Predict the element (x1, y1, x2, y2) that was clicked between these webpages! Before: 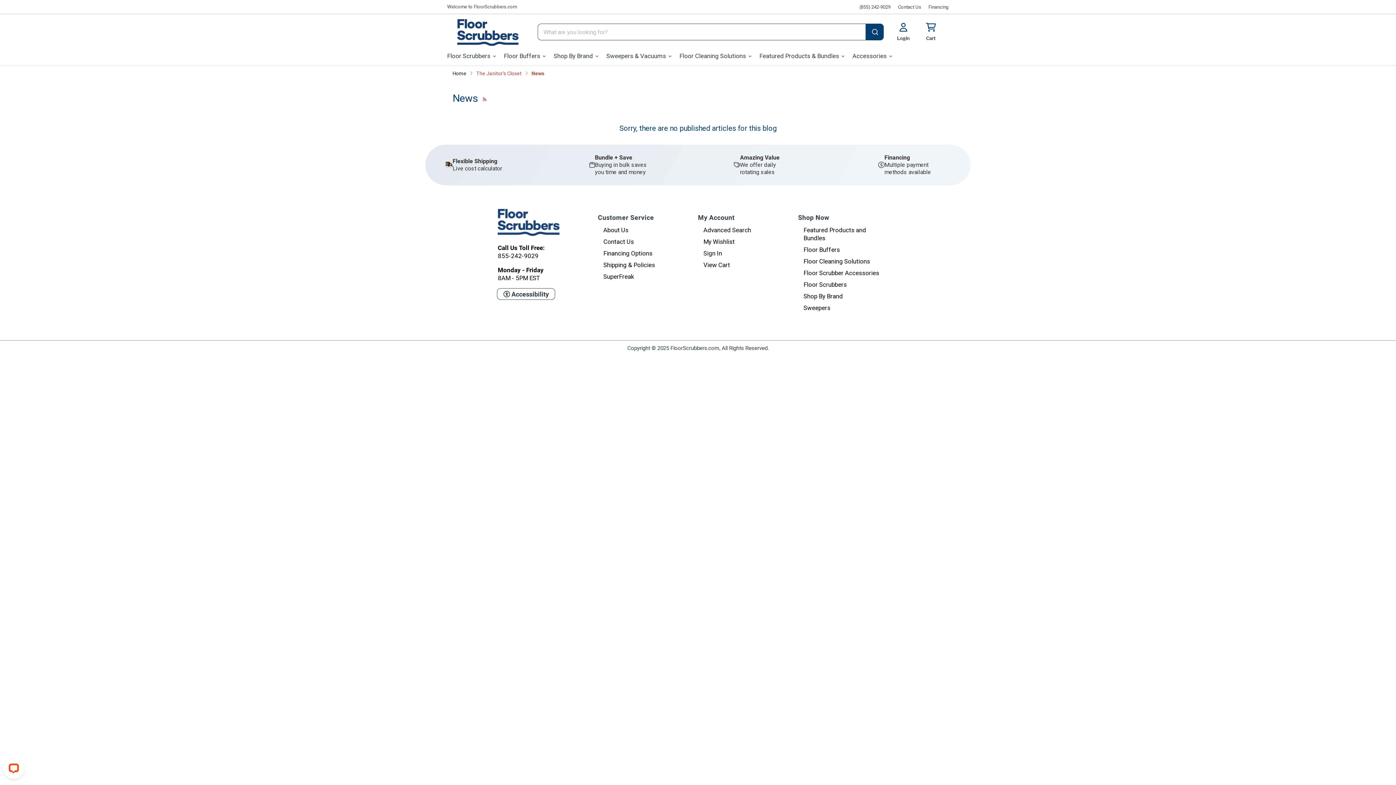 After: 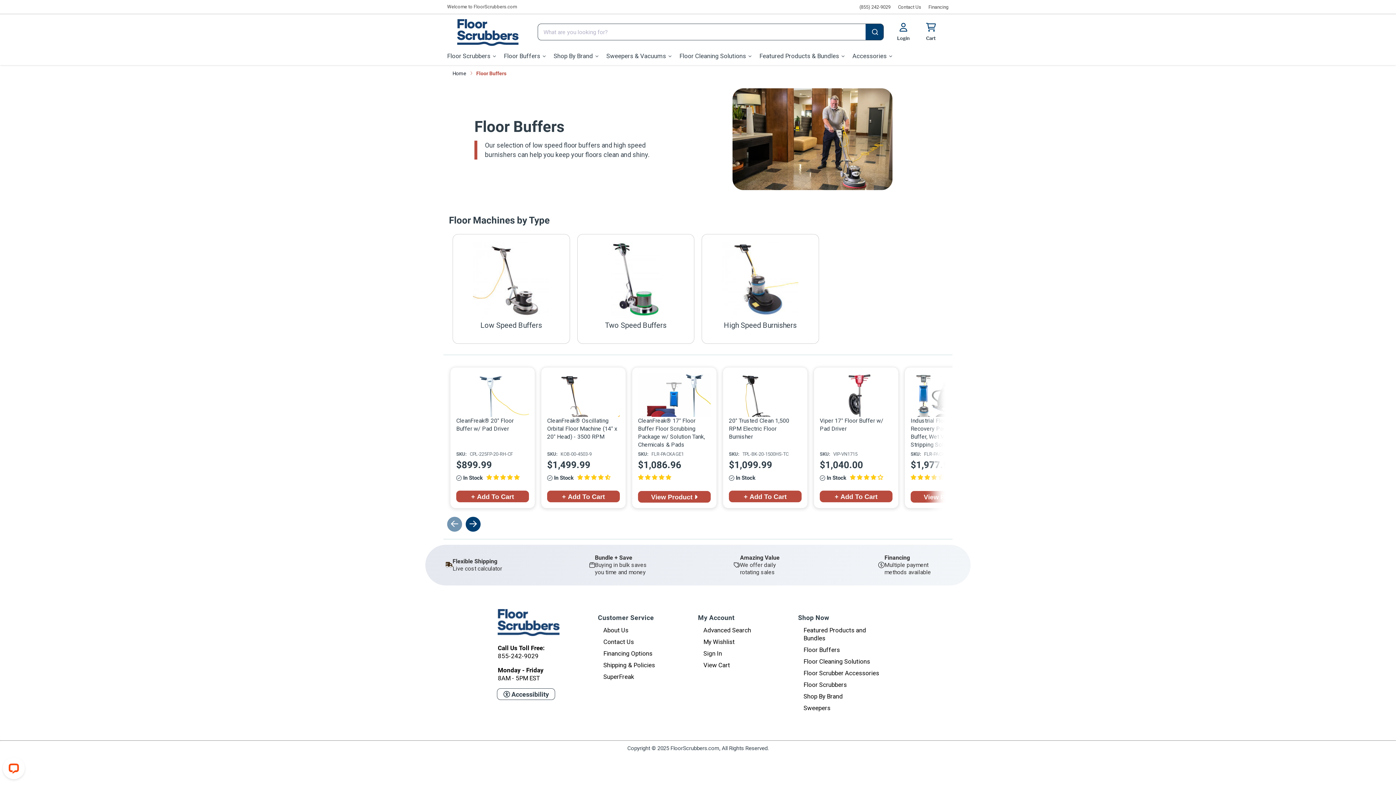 Action: label: Floor Buffers bbox: (500, 46, 550, 65)